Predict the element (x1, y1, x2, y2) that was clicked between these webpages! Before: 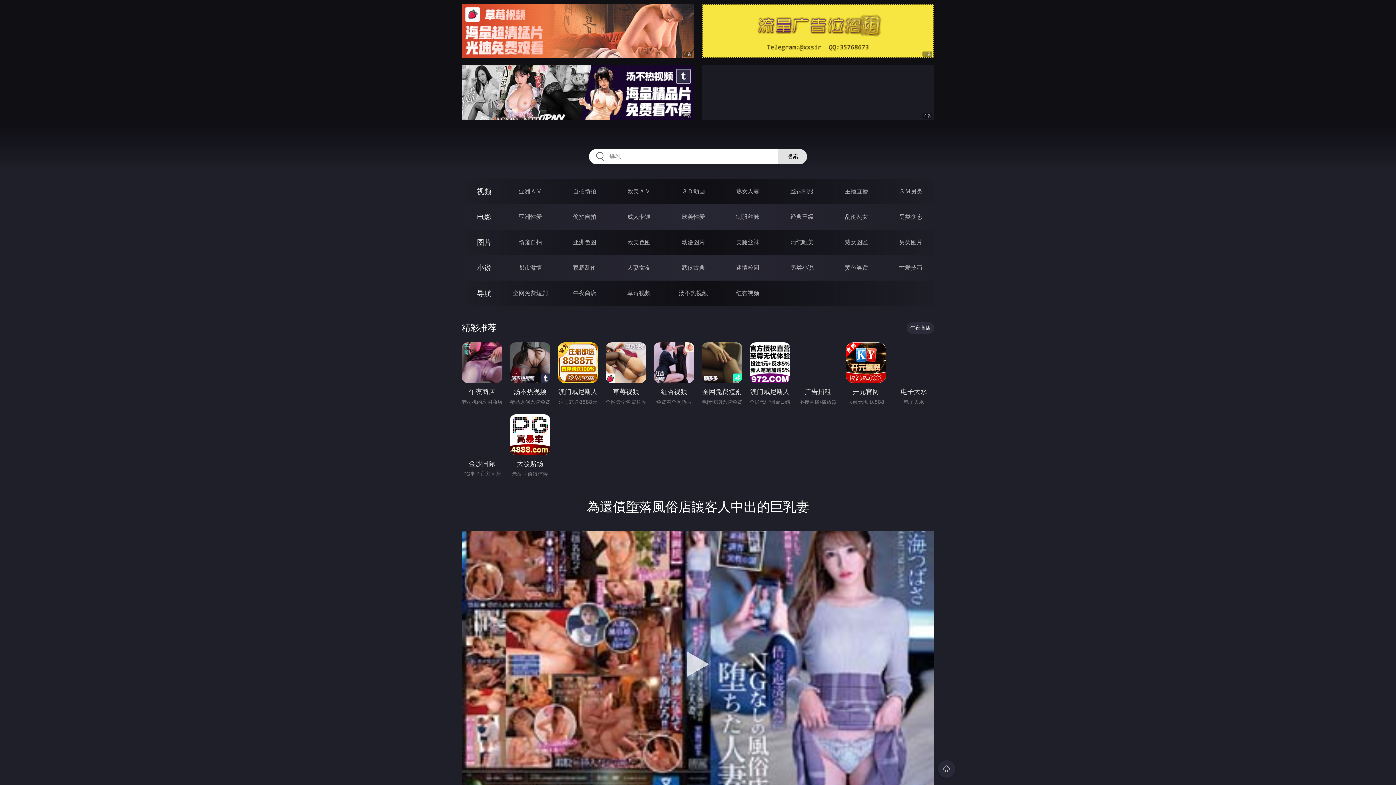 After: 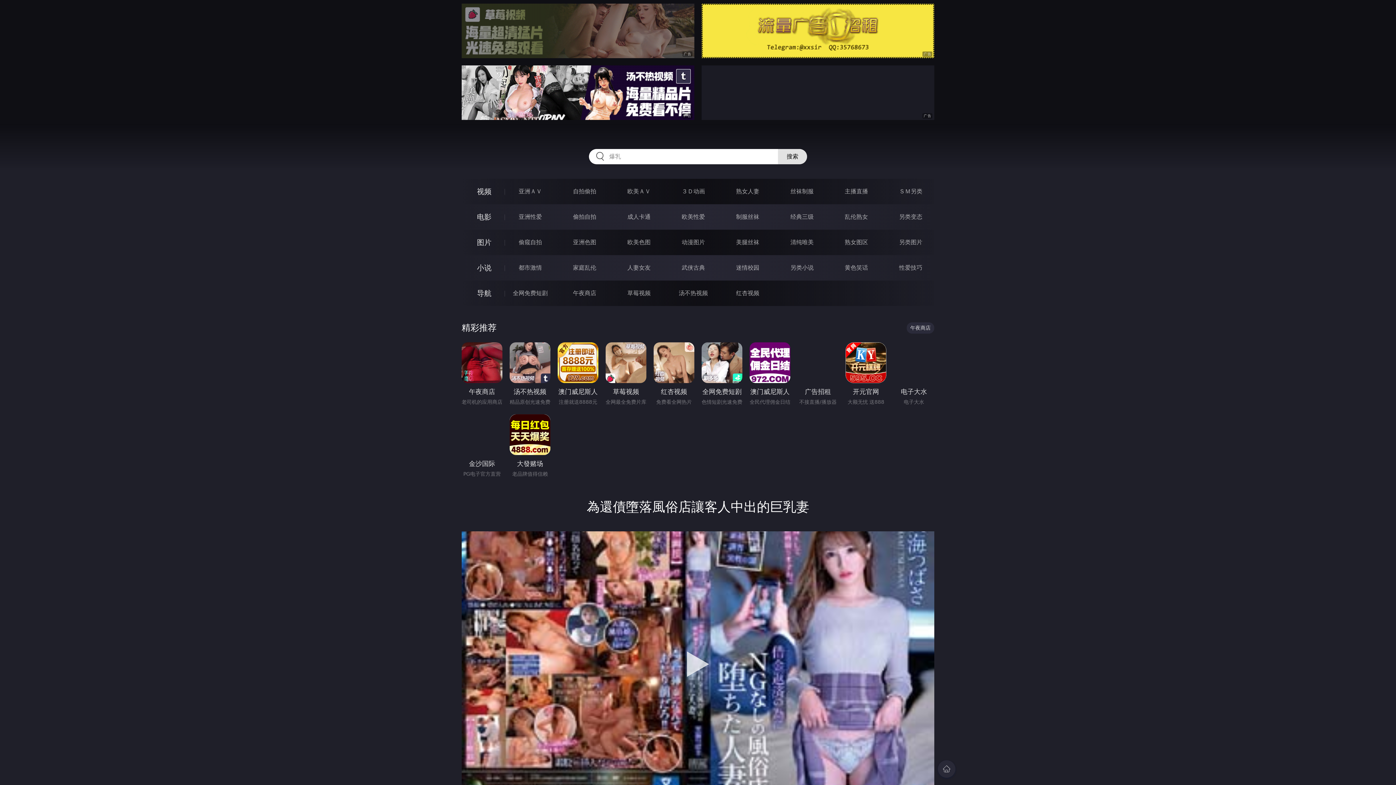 Action: bbox: (461, 3, 694, 58)